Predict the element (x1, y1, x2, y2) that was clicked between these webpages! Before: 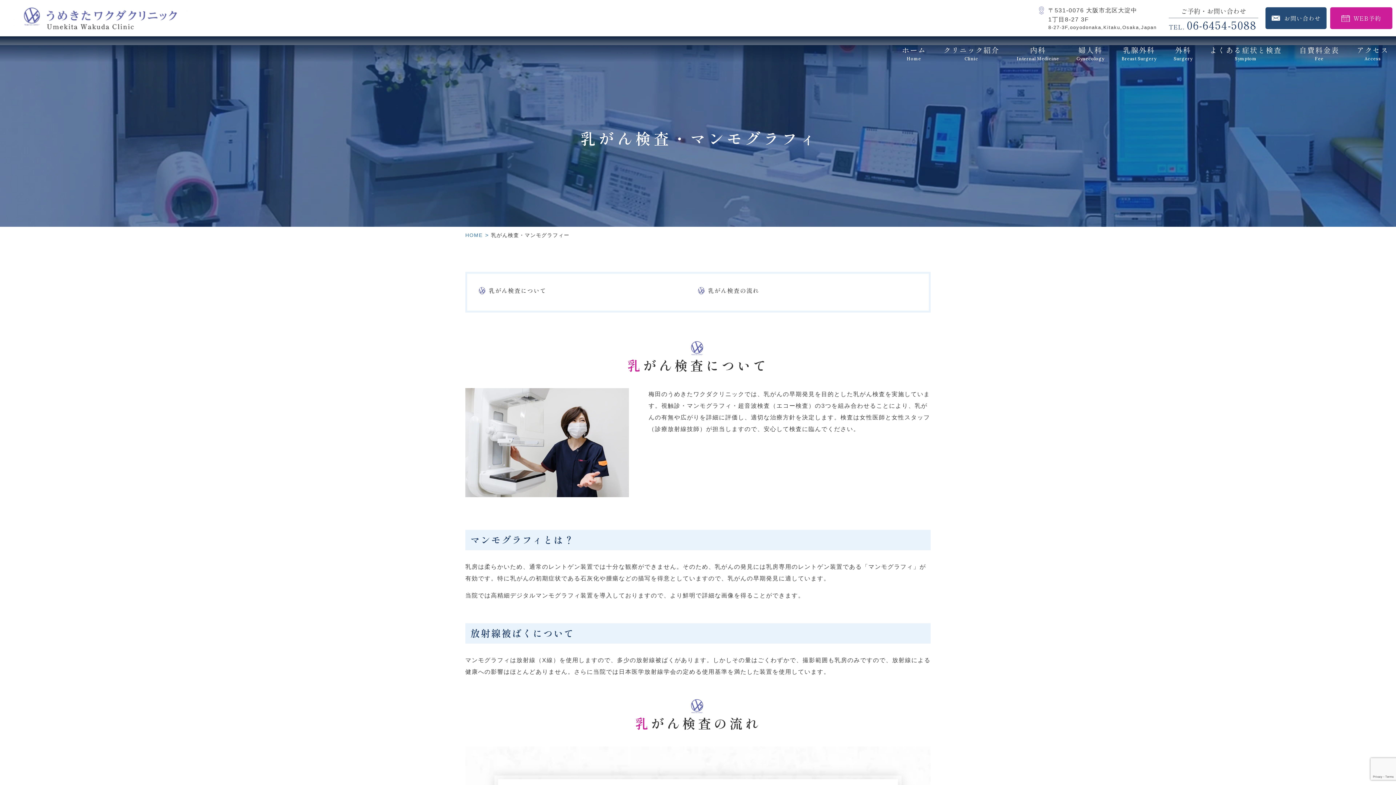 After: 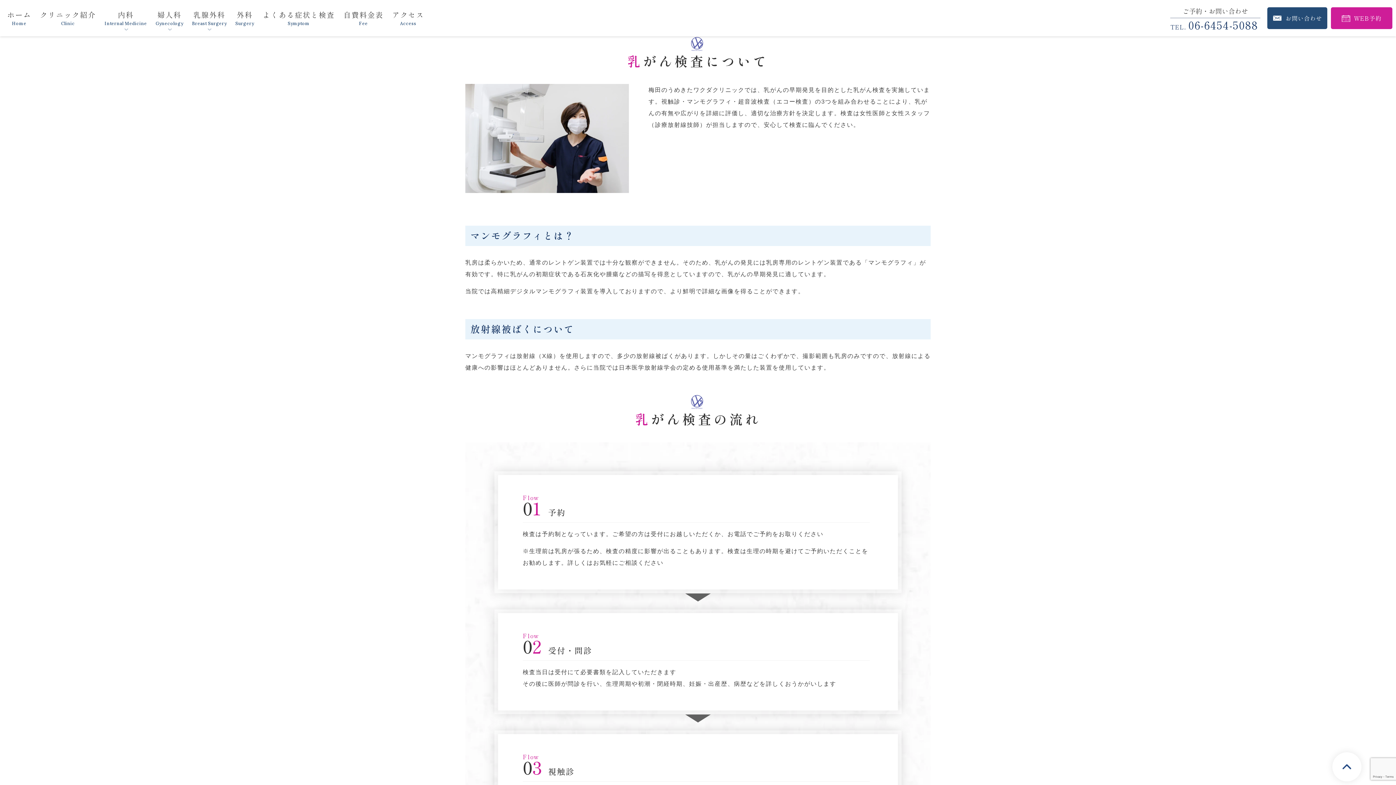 Action: bbox: (478, 285, 698, 295) label: 乳がん検査について